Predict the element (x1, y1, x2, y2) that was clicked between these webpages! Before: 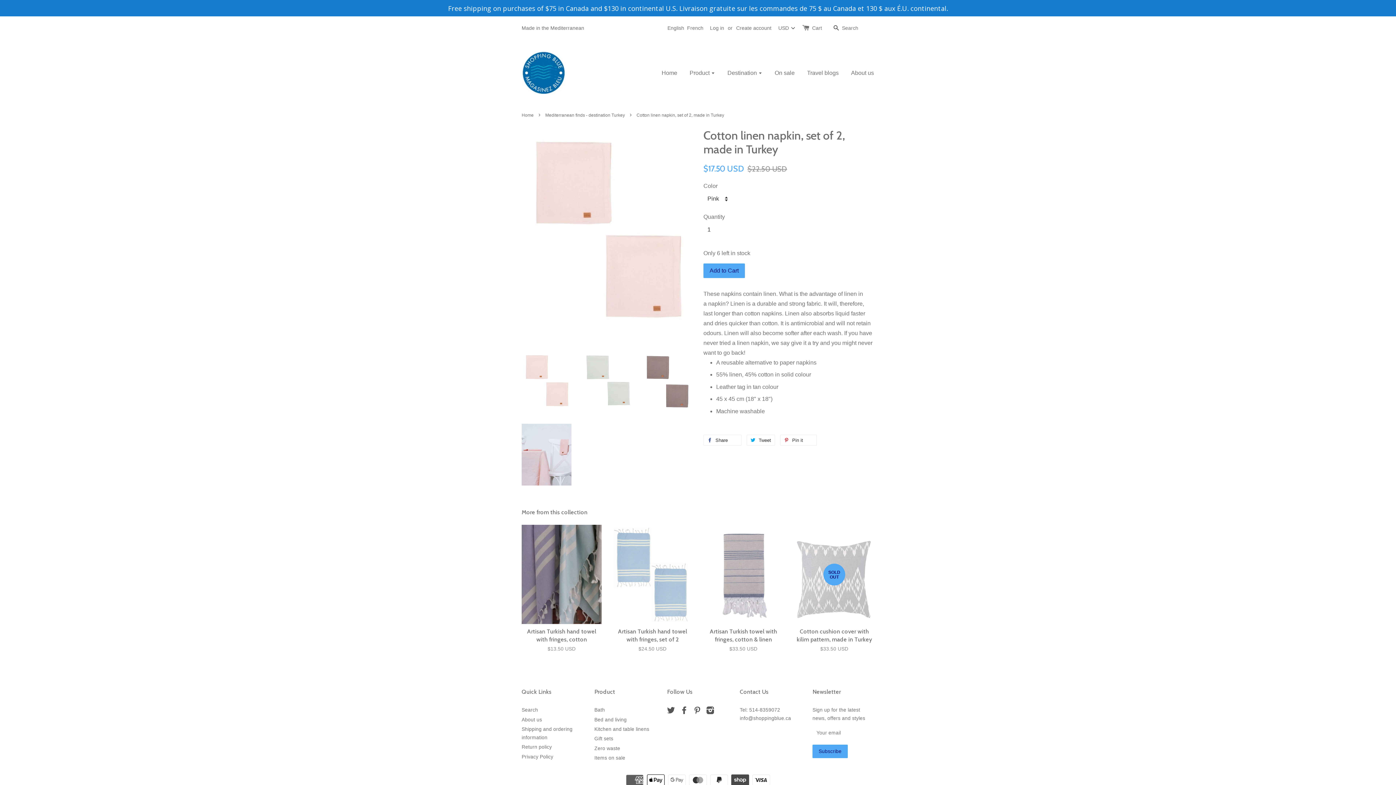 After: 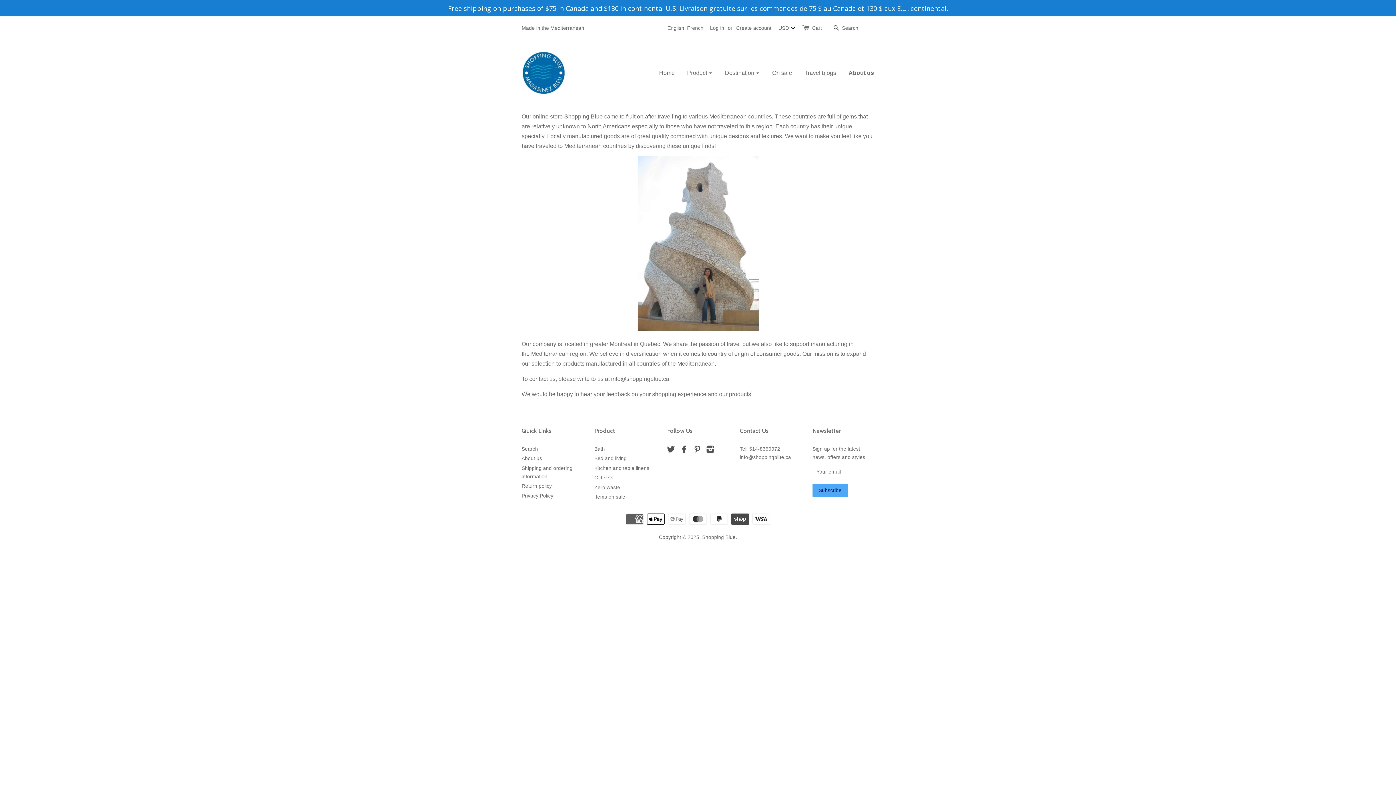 Action: label: About us bbox: (521, 717, 542, 722)